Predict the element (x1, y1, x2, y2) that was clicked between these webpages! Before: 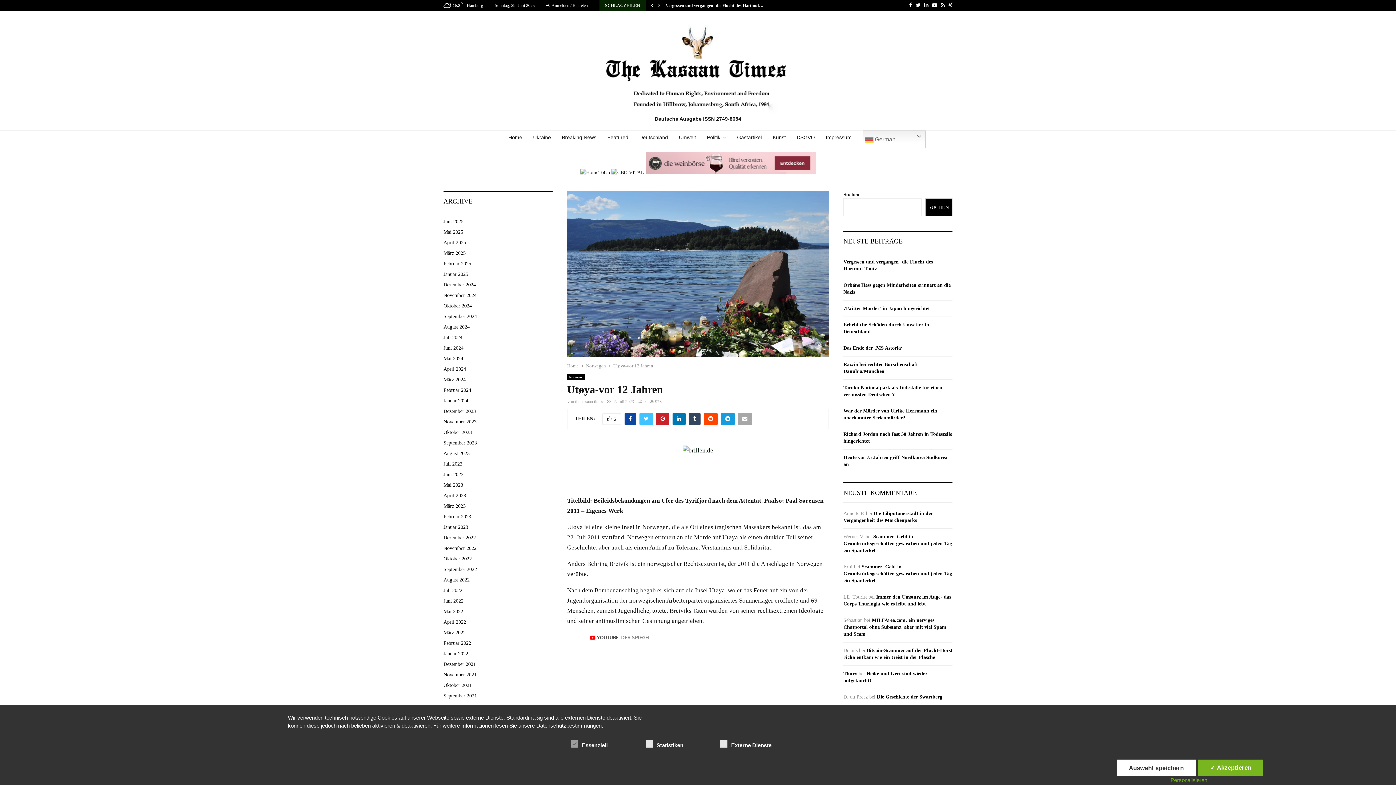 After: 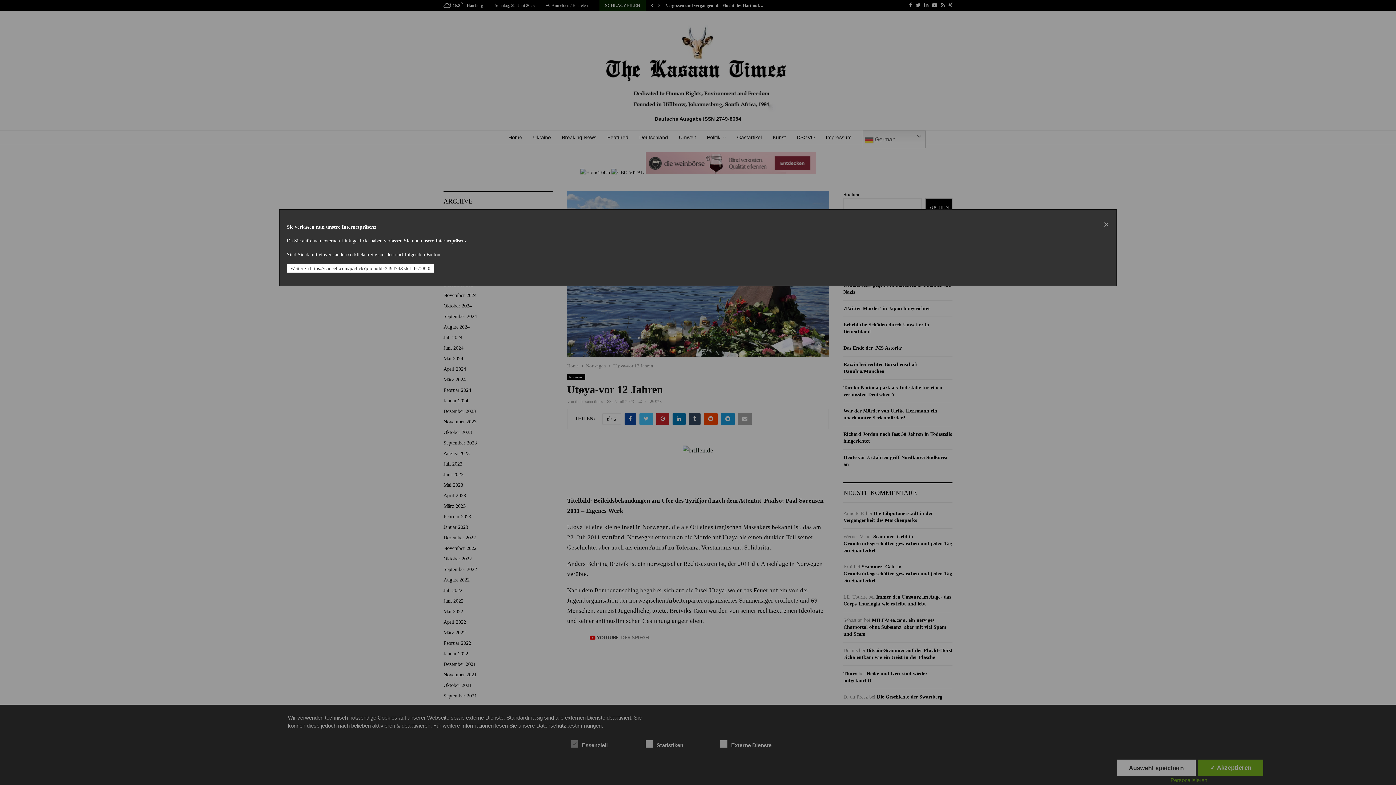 Action: label:   bbox: (611, 169, 645, 175)